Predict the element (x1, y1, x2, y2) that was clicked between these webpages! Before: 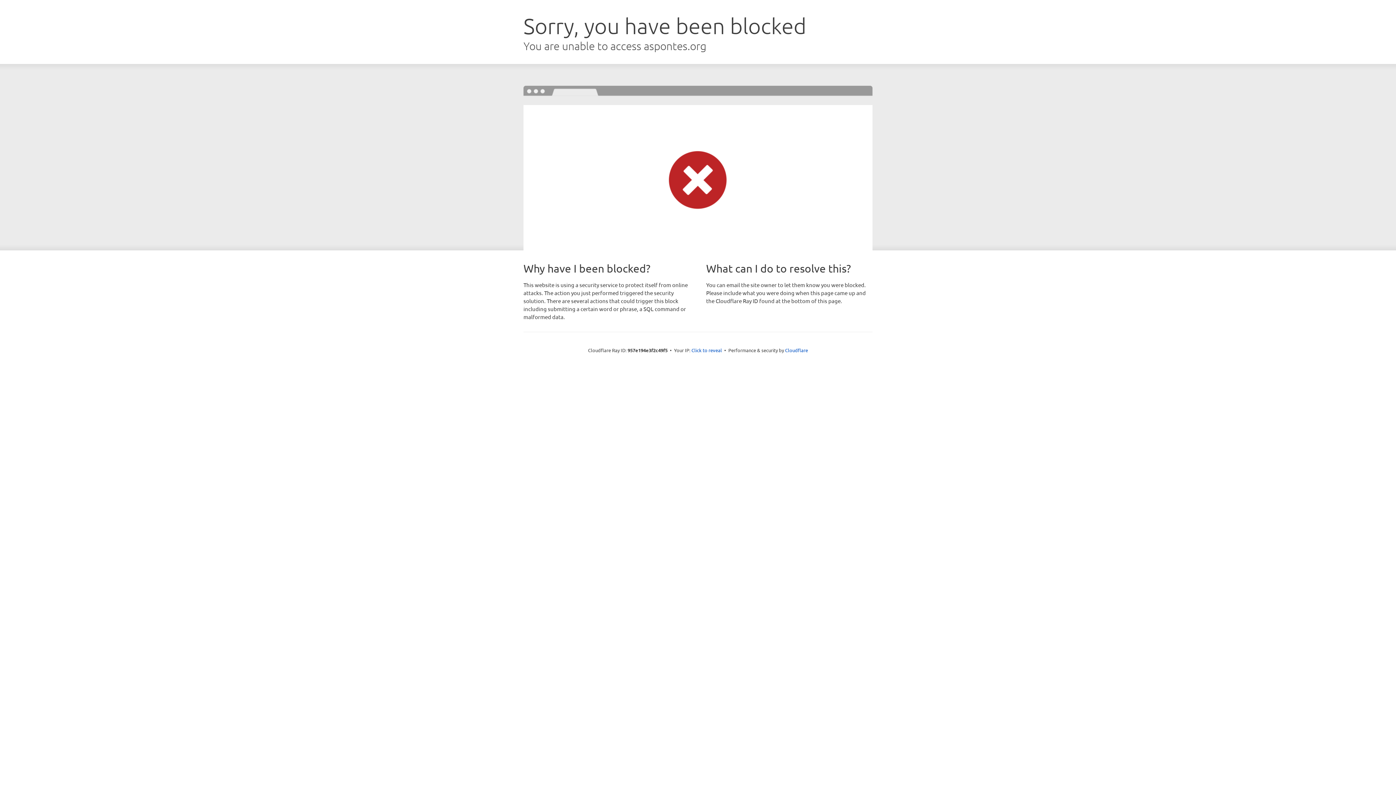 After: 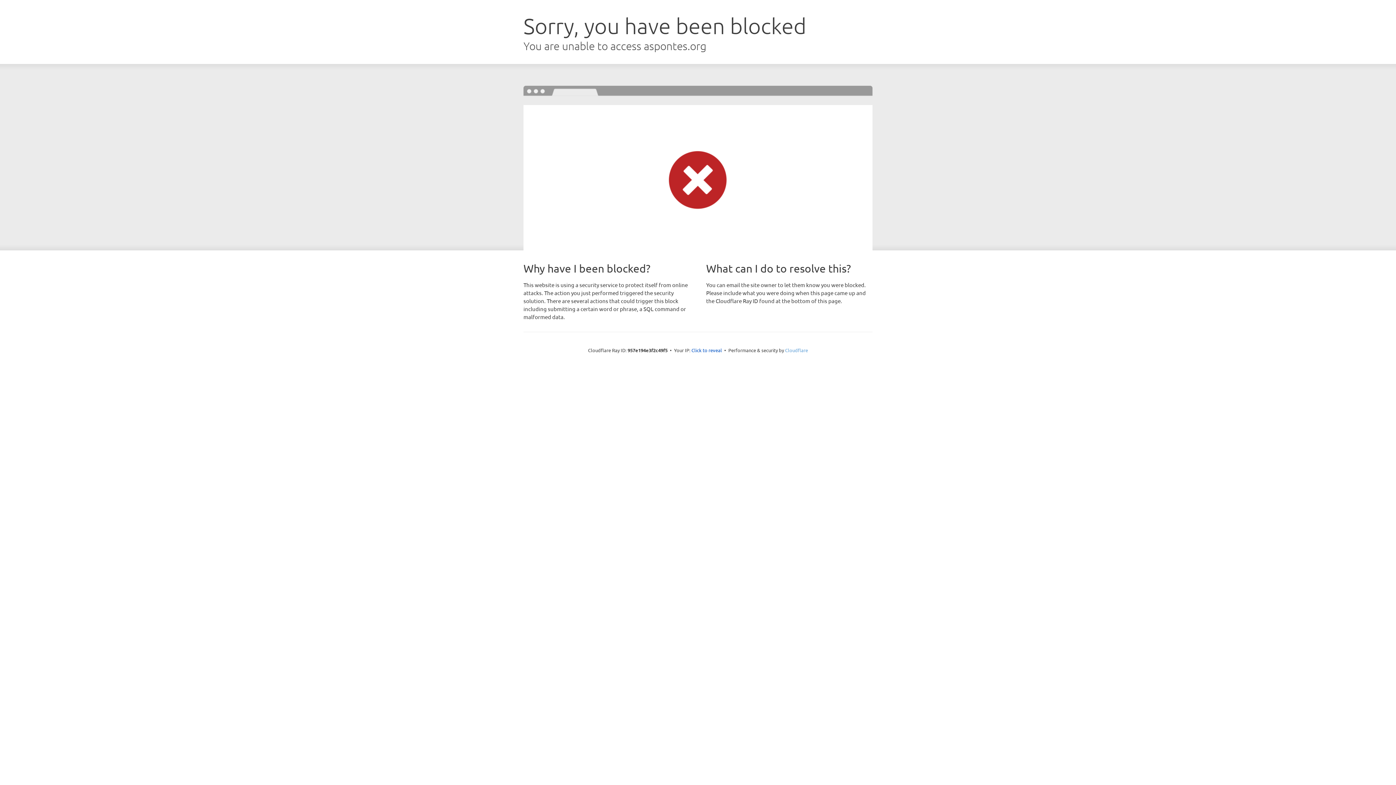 Action: bbox: (785, 347, 808, 353) label: Cloudflare